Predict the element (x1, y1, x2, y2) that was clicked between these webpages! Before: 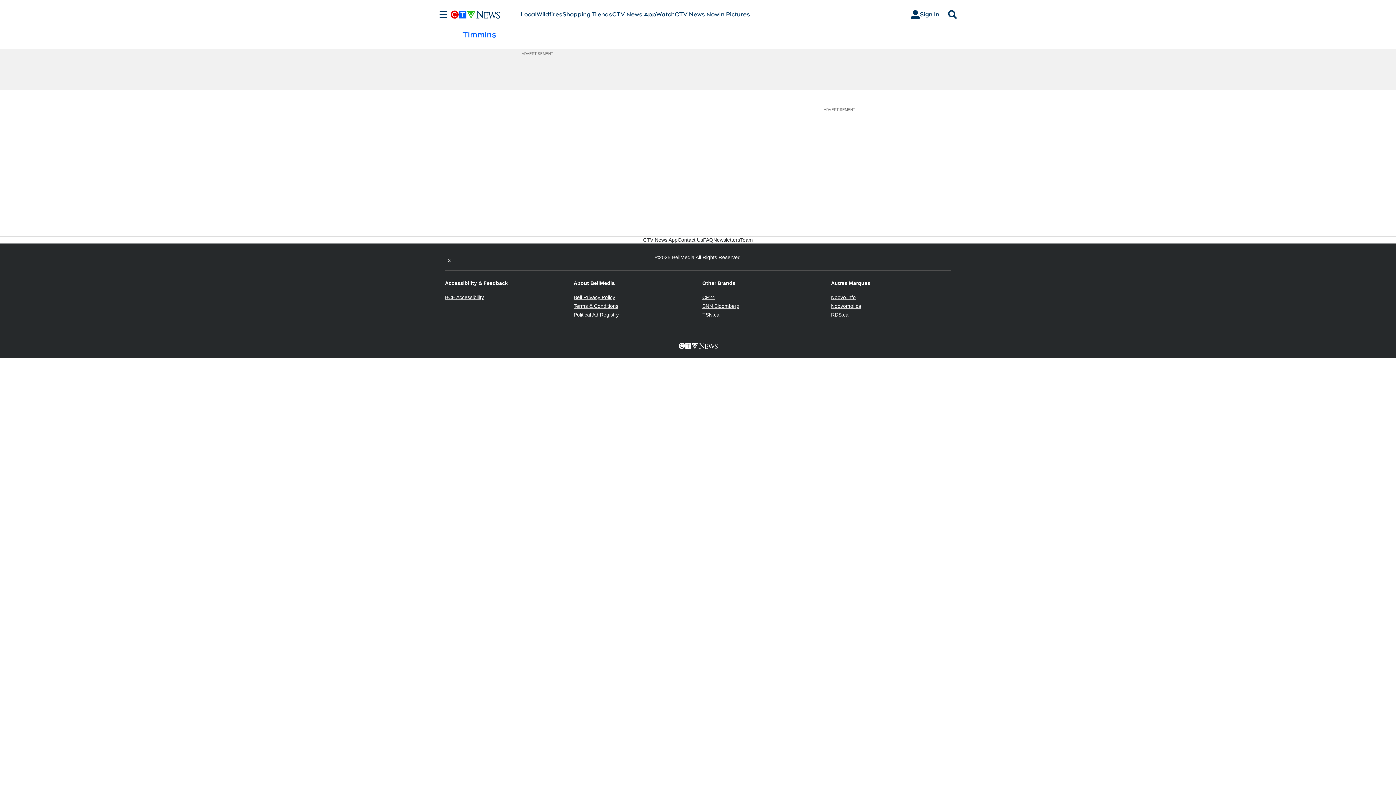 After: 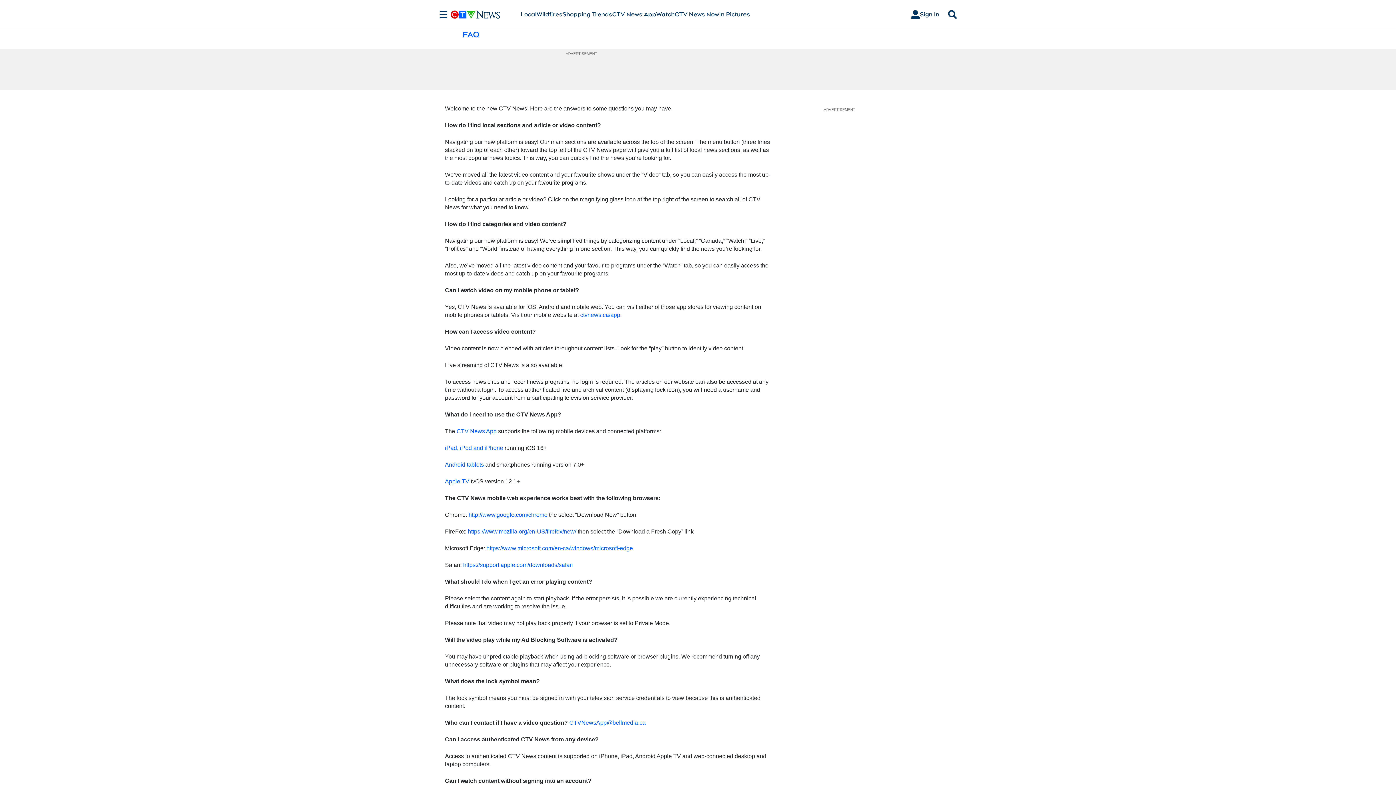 Action: label: FAQ bbox: (703, 236, 713, 243)